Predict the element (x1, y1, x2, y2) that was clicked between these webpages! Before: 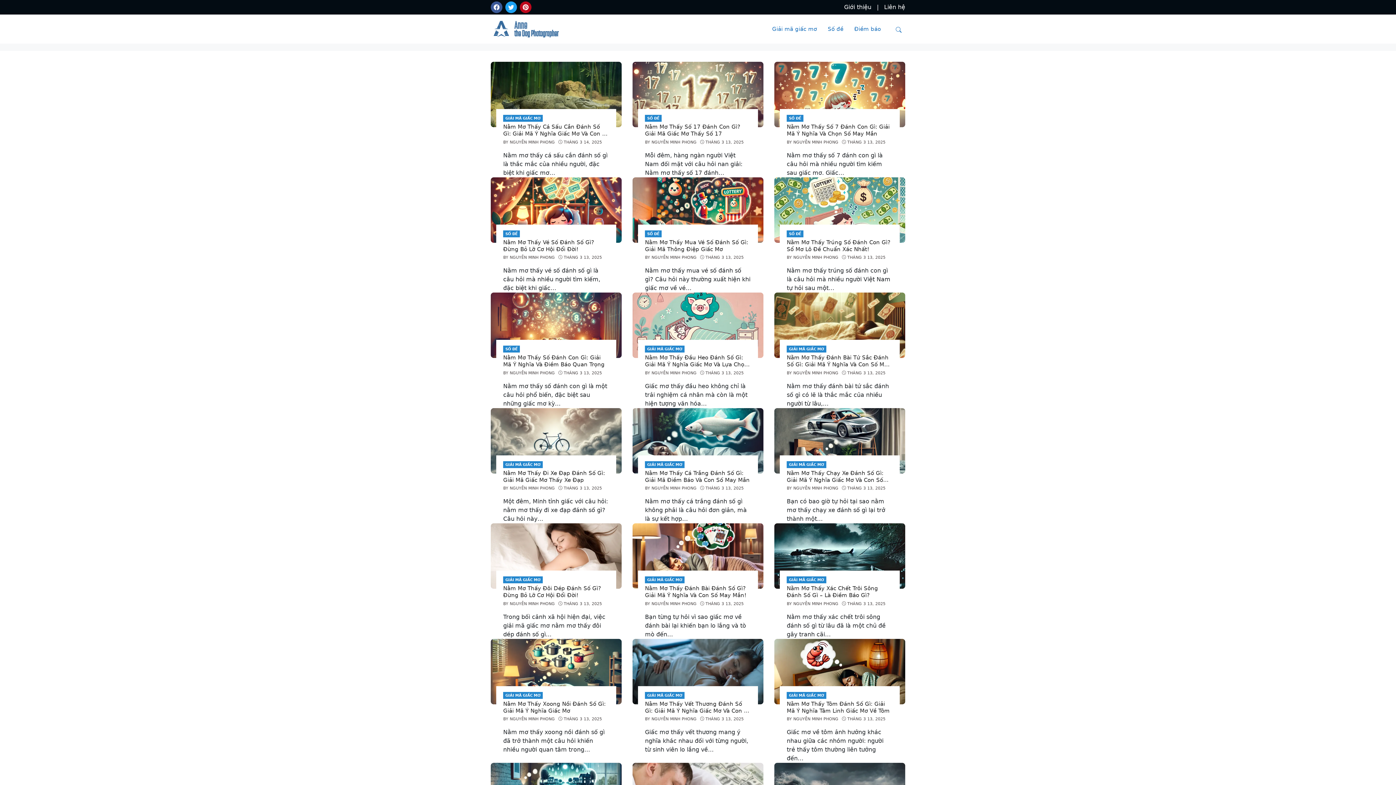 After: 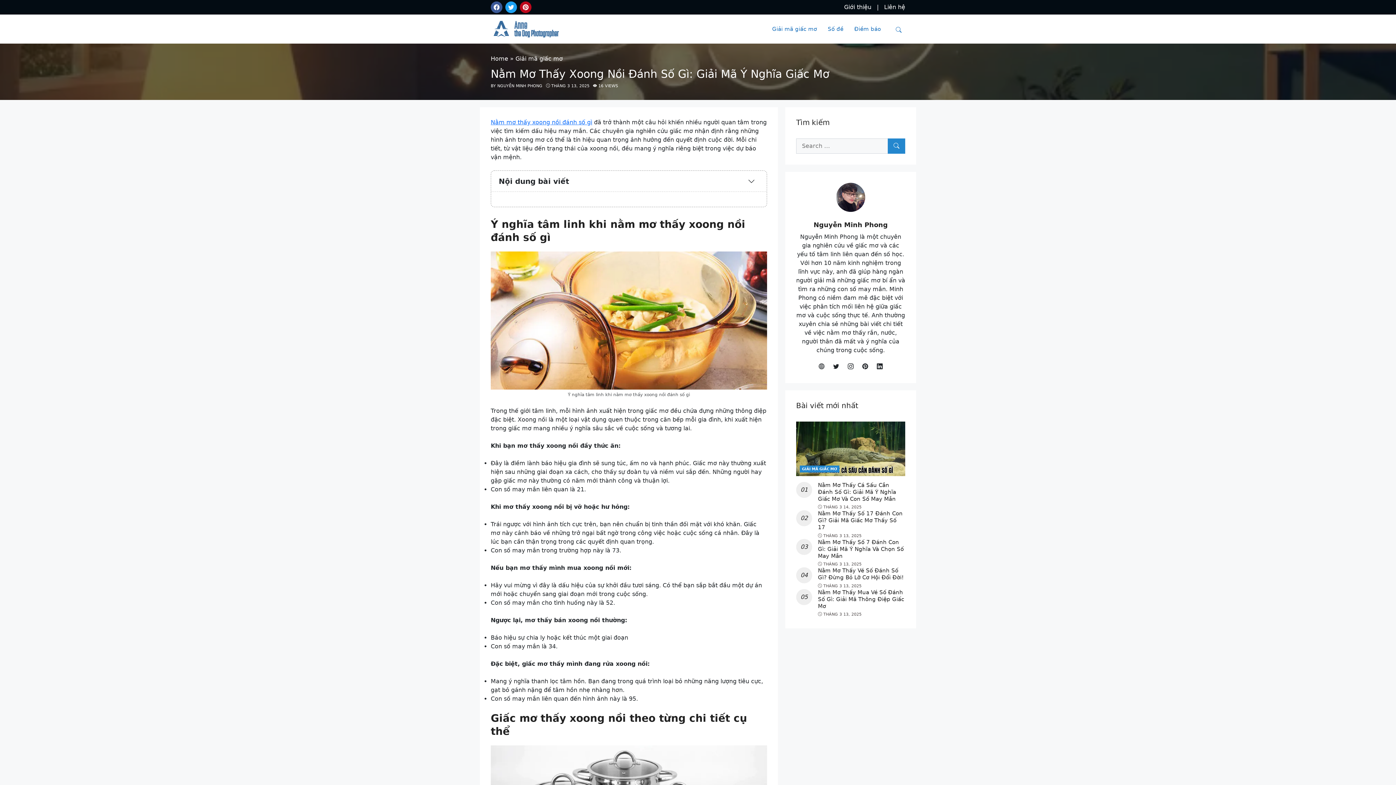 Action: bbox: (490, 668, 621, 674)